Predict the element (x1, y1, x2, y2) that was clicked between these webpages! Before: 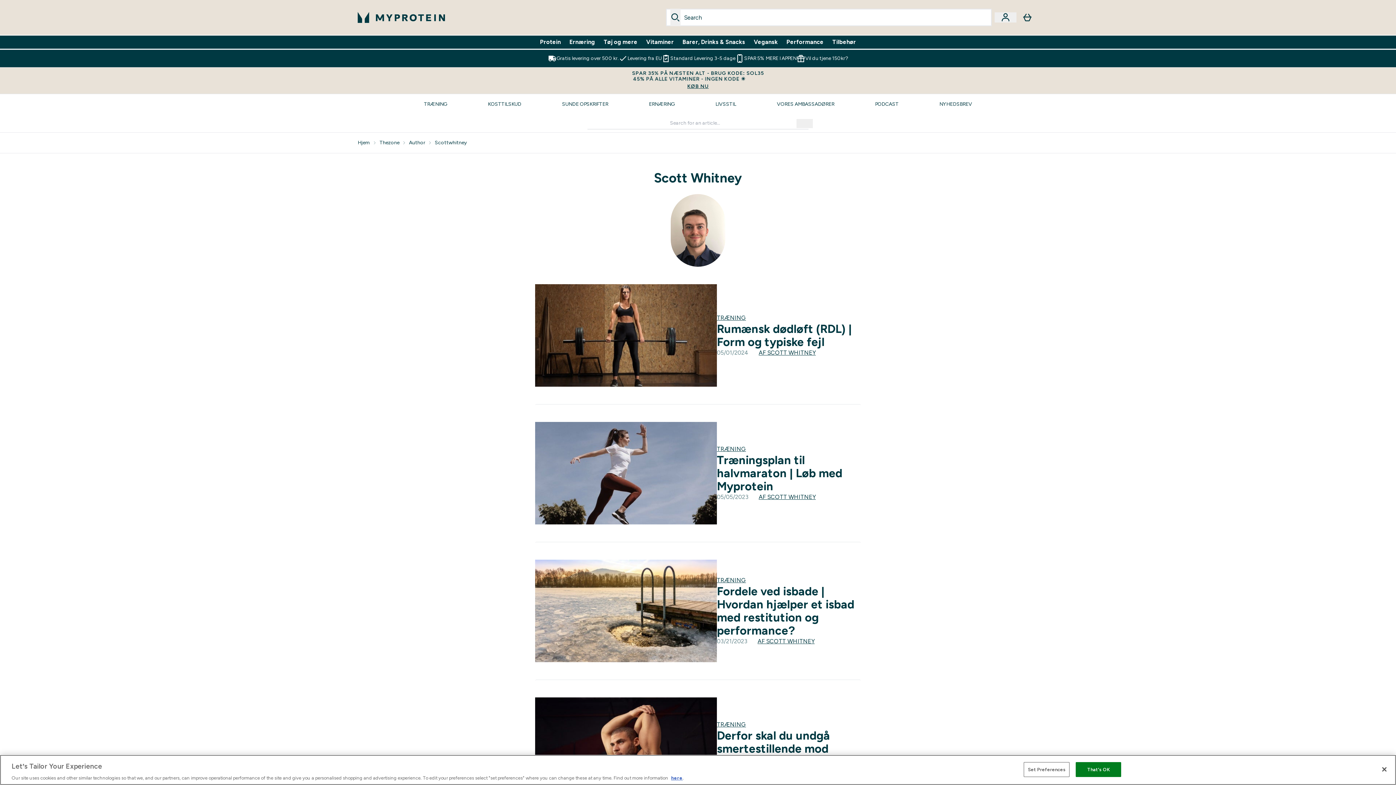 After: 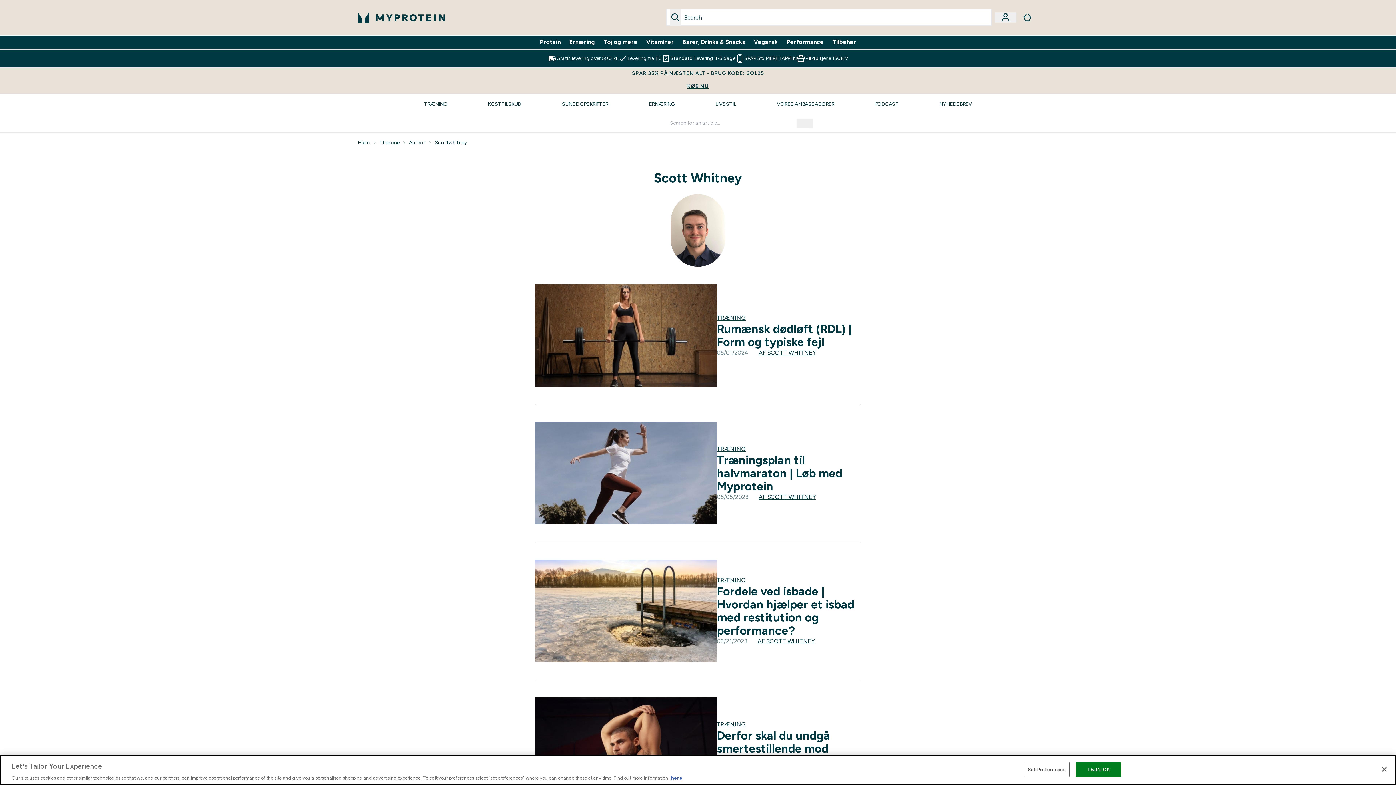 Action: label: AF SCOTT WHITNEY bbox: (757, 638, 814, 645)